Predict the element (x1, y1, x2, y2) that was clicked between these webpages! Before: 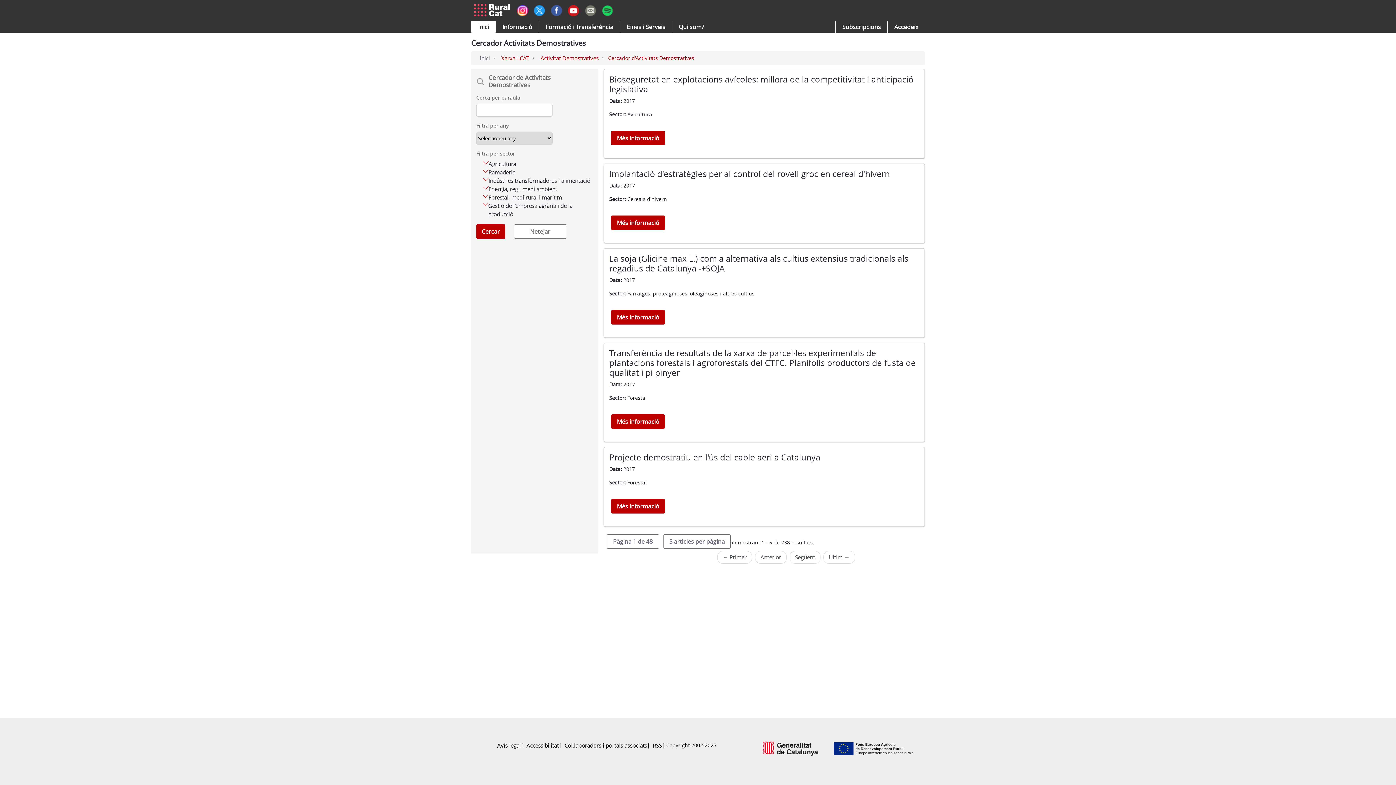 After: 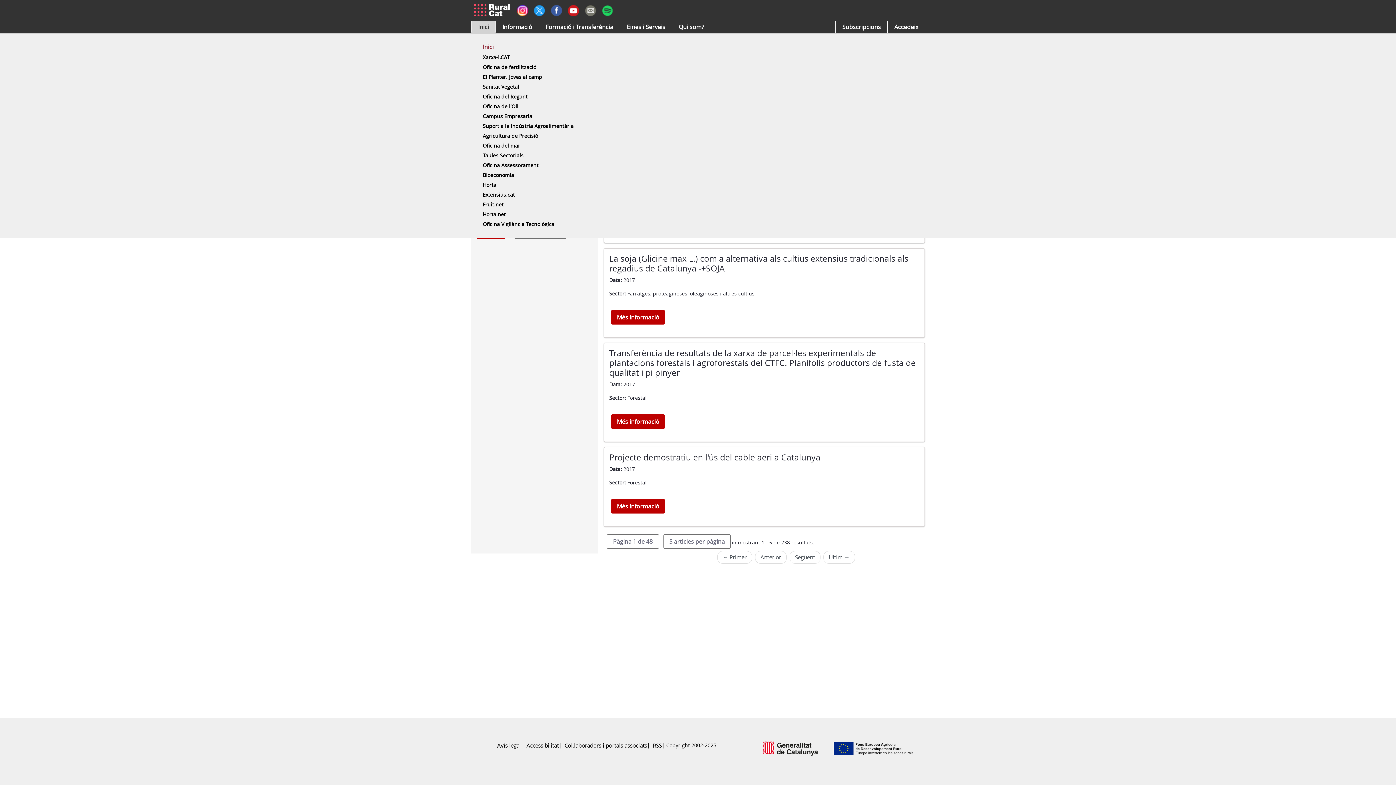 Action: label: Inici bbox: (471, 21, 495, 32)